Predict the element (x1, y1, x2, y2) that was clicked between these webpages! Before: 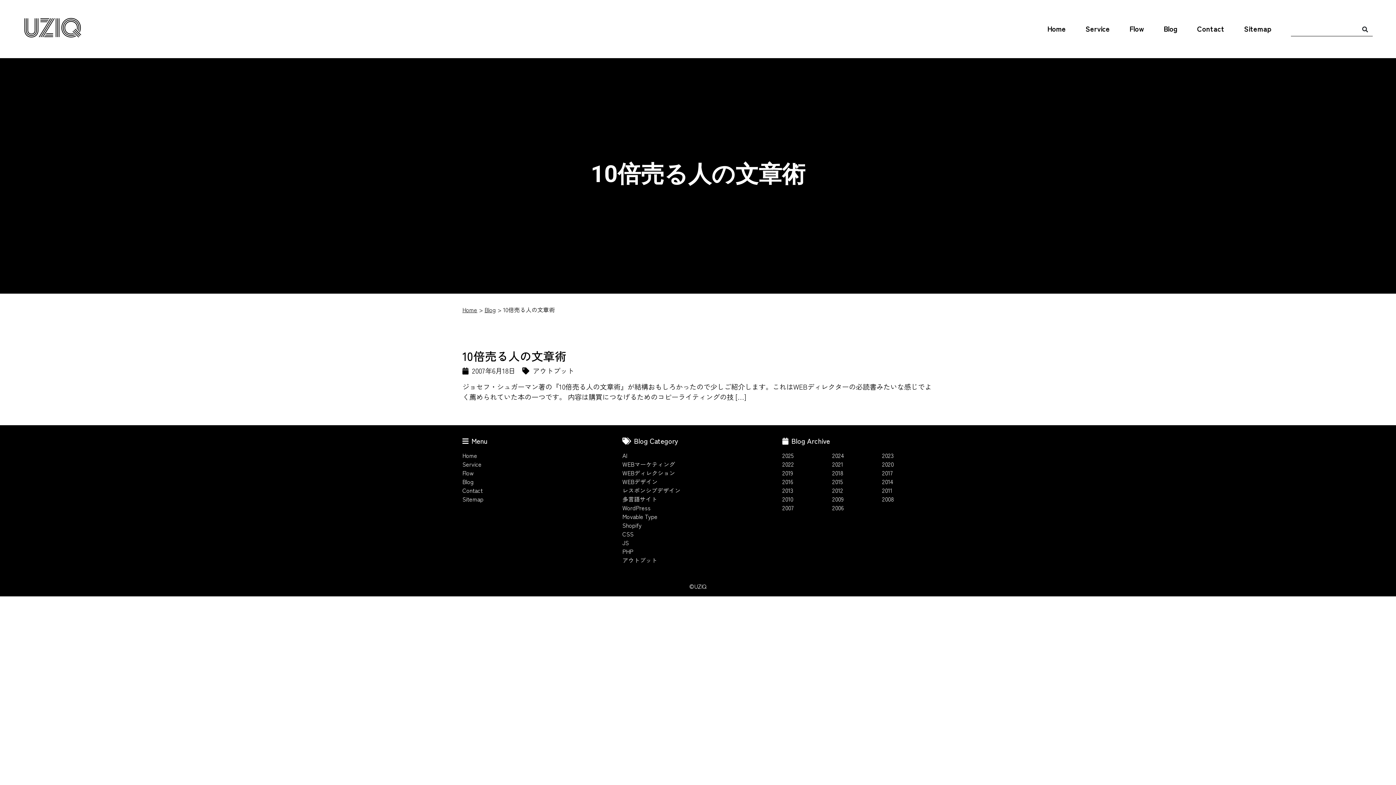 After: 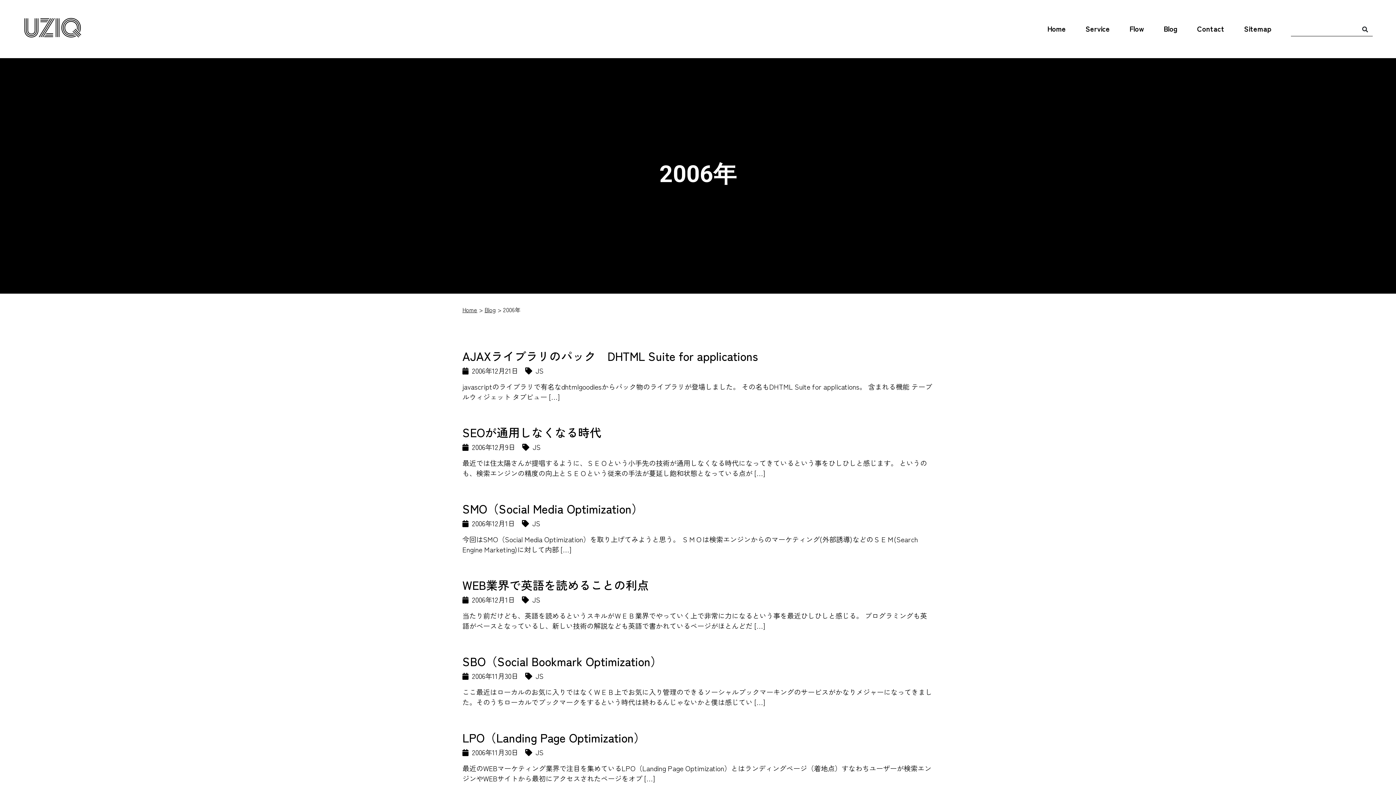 Action: bbox: (832, 503, 844, 512) label: 2006